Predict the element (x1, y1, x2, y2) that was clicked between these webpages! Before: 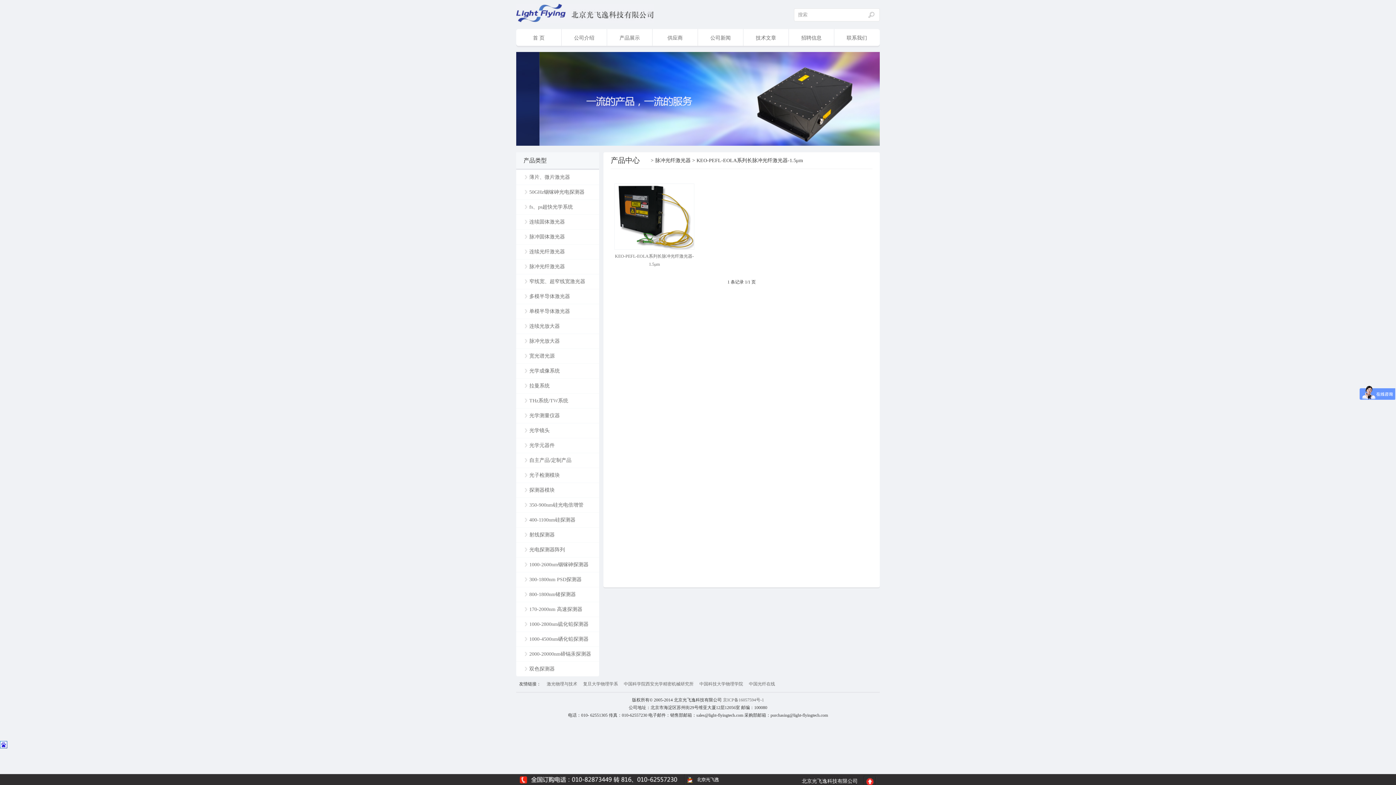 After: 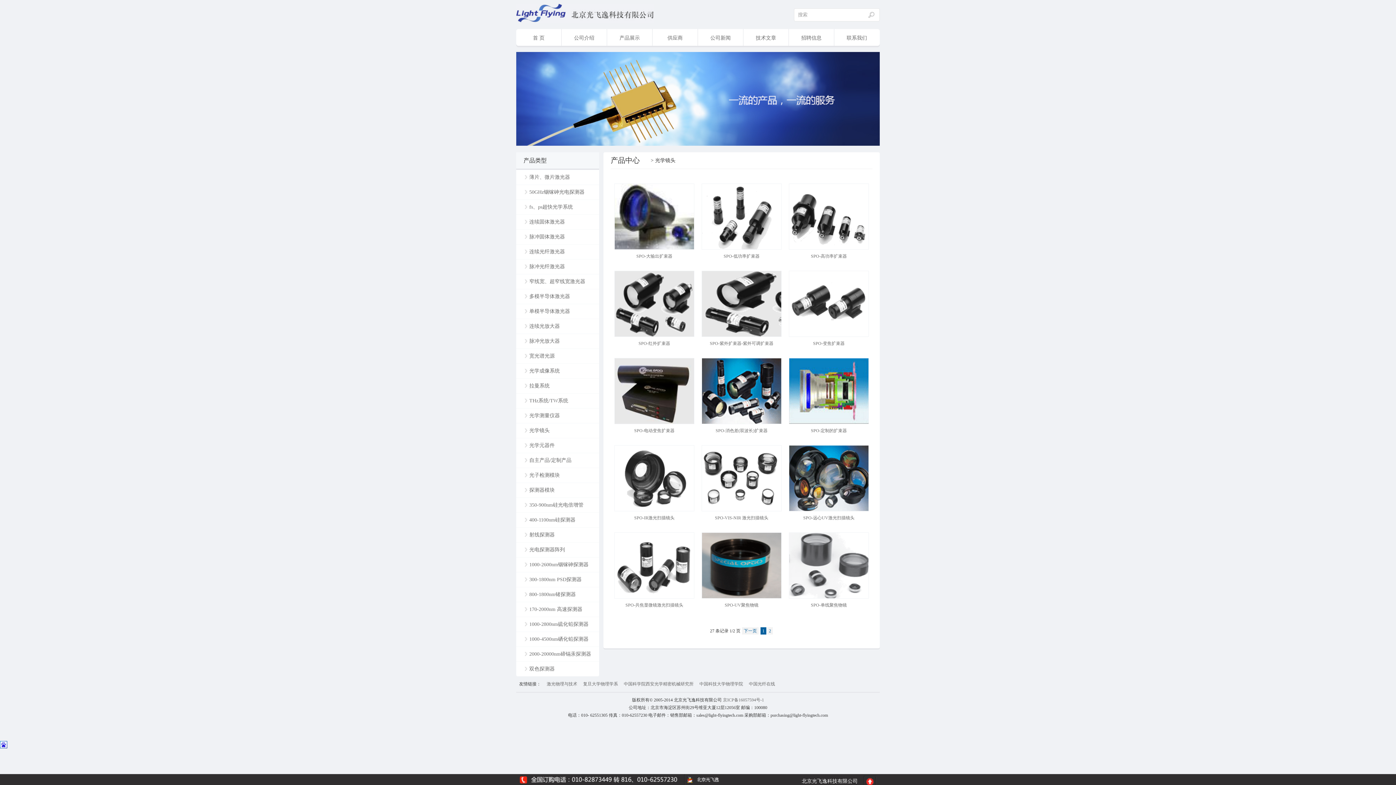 Action: label: 光学镜头 bbox: (529, 428, 549, 433)